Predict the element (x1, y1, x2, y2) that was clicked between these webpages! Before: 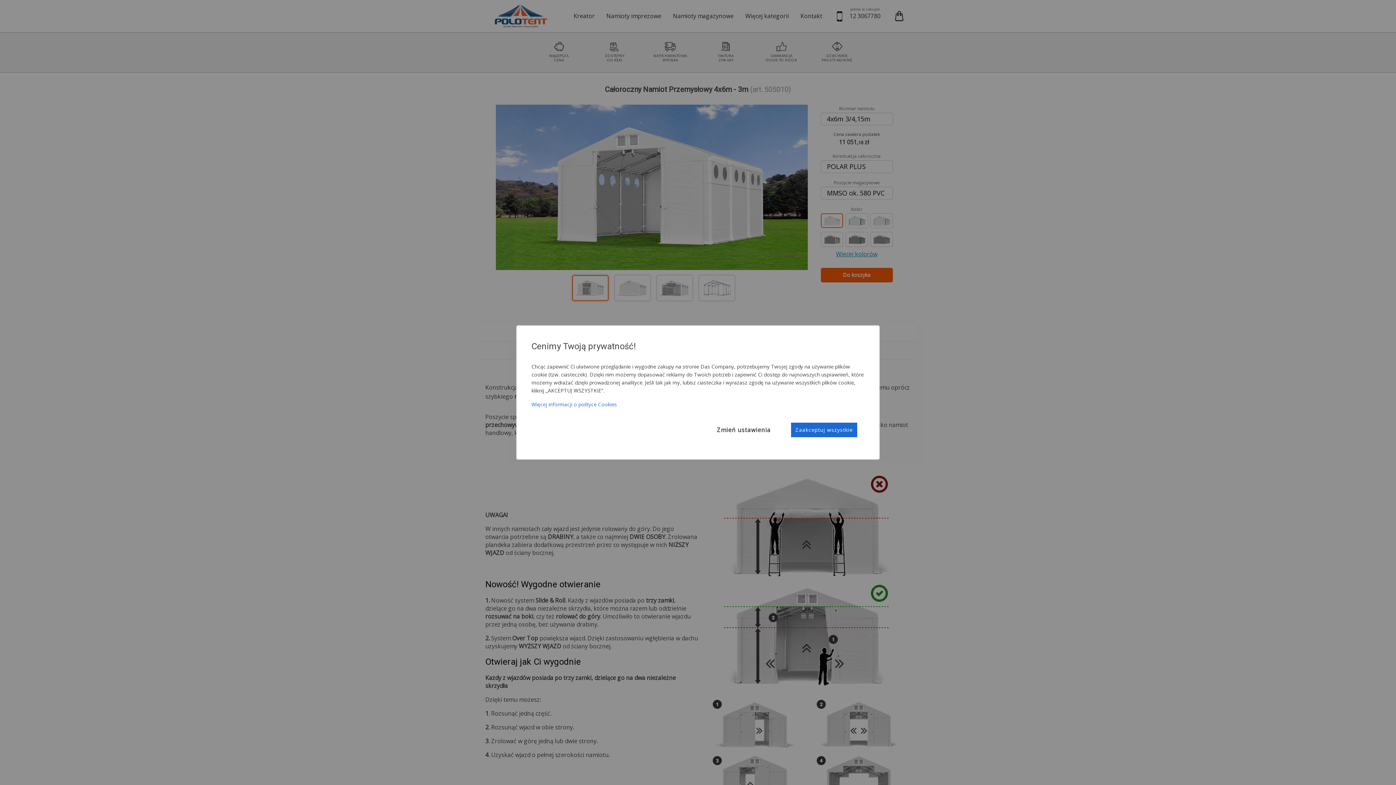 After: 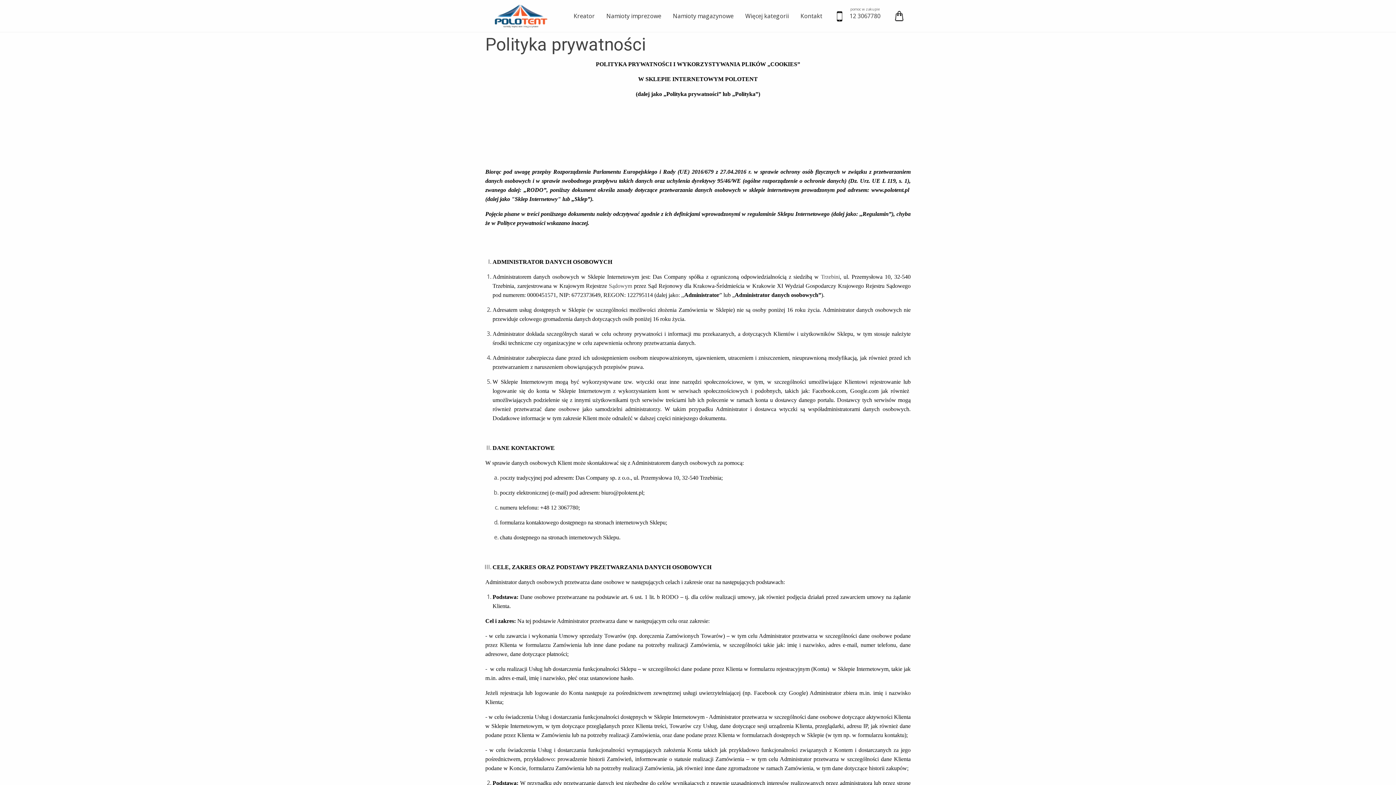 Action: bbox: (531, 400, 864, 415) label: Więcej informacji o polityce Cookies